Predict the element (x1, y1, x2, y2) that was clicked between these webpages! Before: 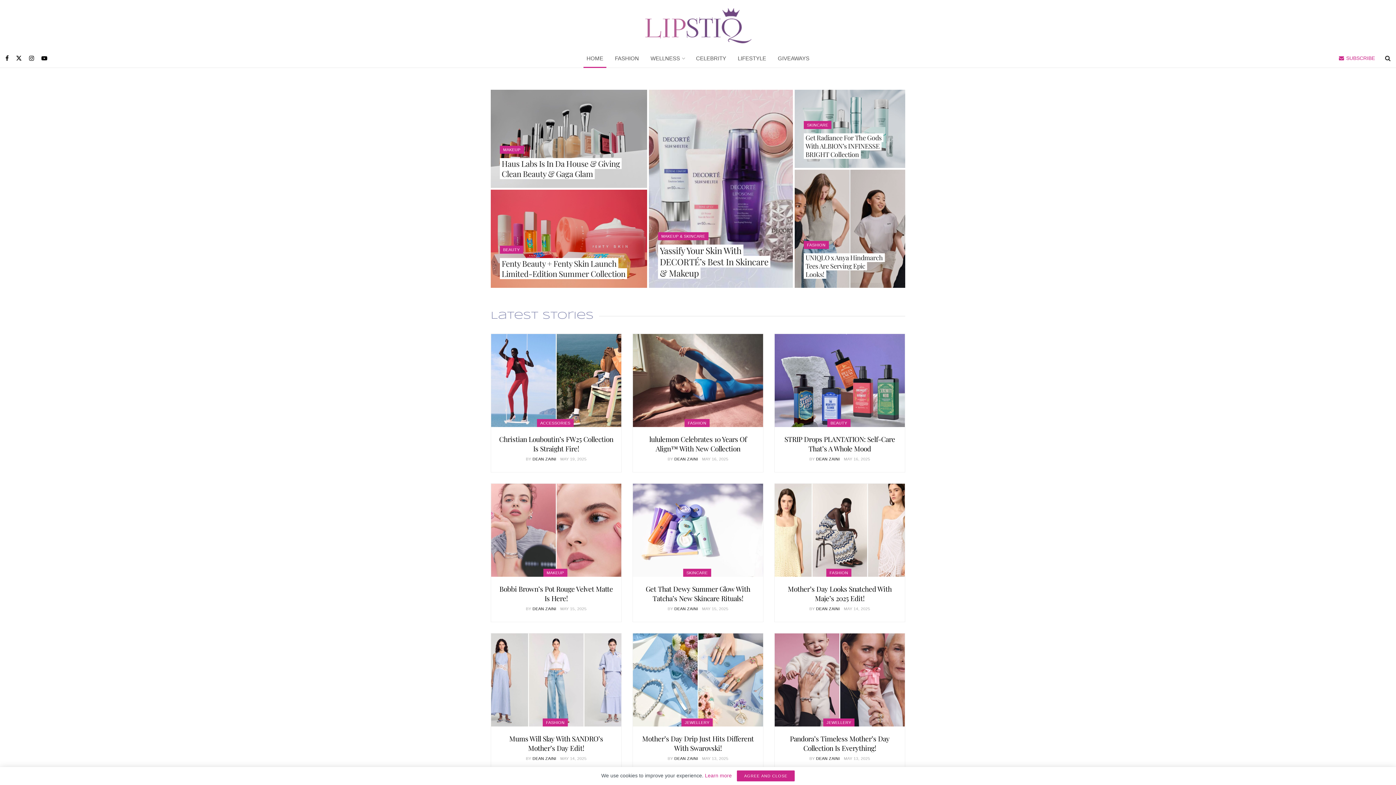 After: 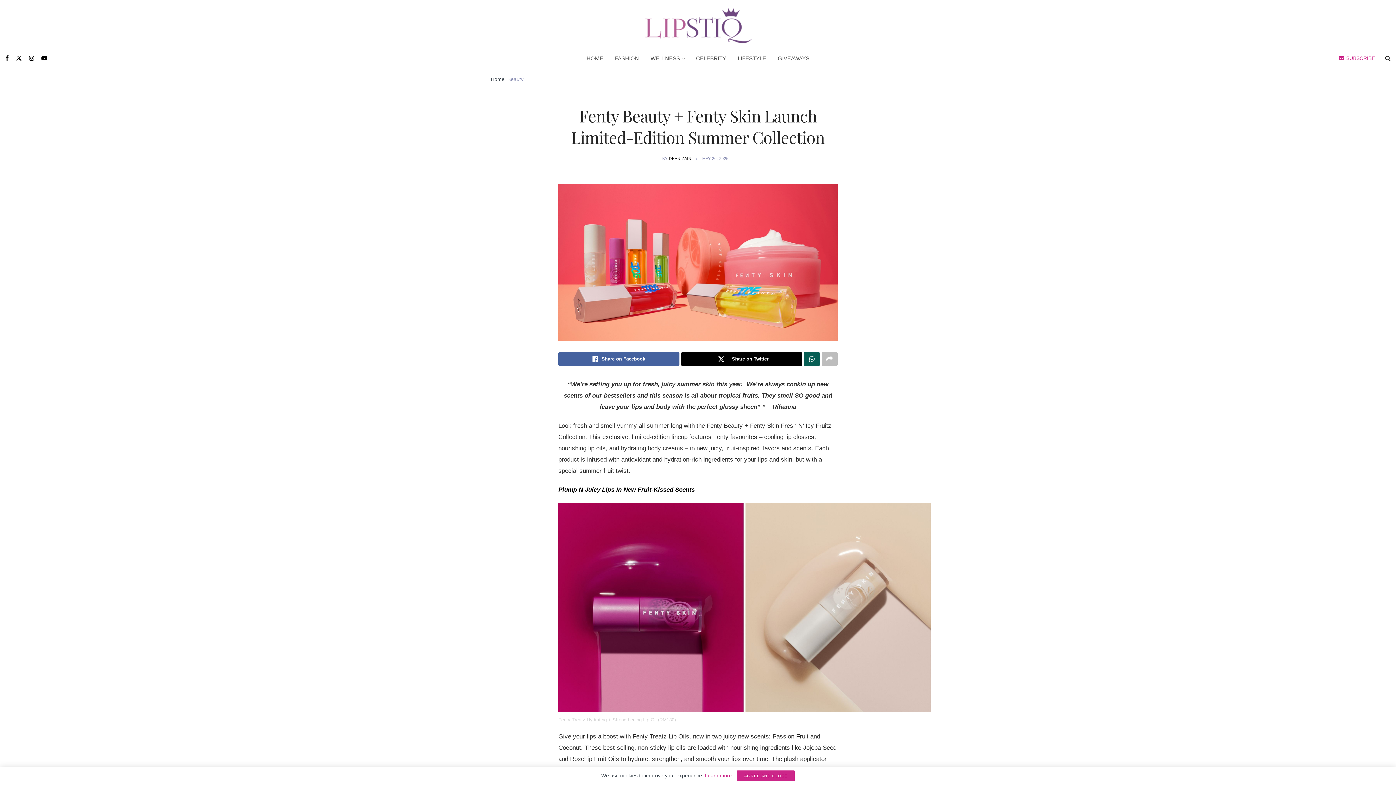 Action: bbox: (500, 258, 627, 279) label: Fenty Beauty + Fenty Skin Launch Limited-Edition Summer Collection